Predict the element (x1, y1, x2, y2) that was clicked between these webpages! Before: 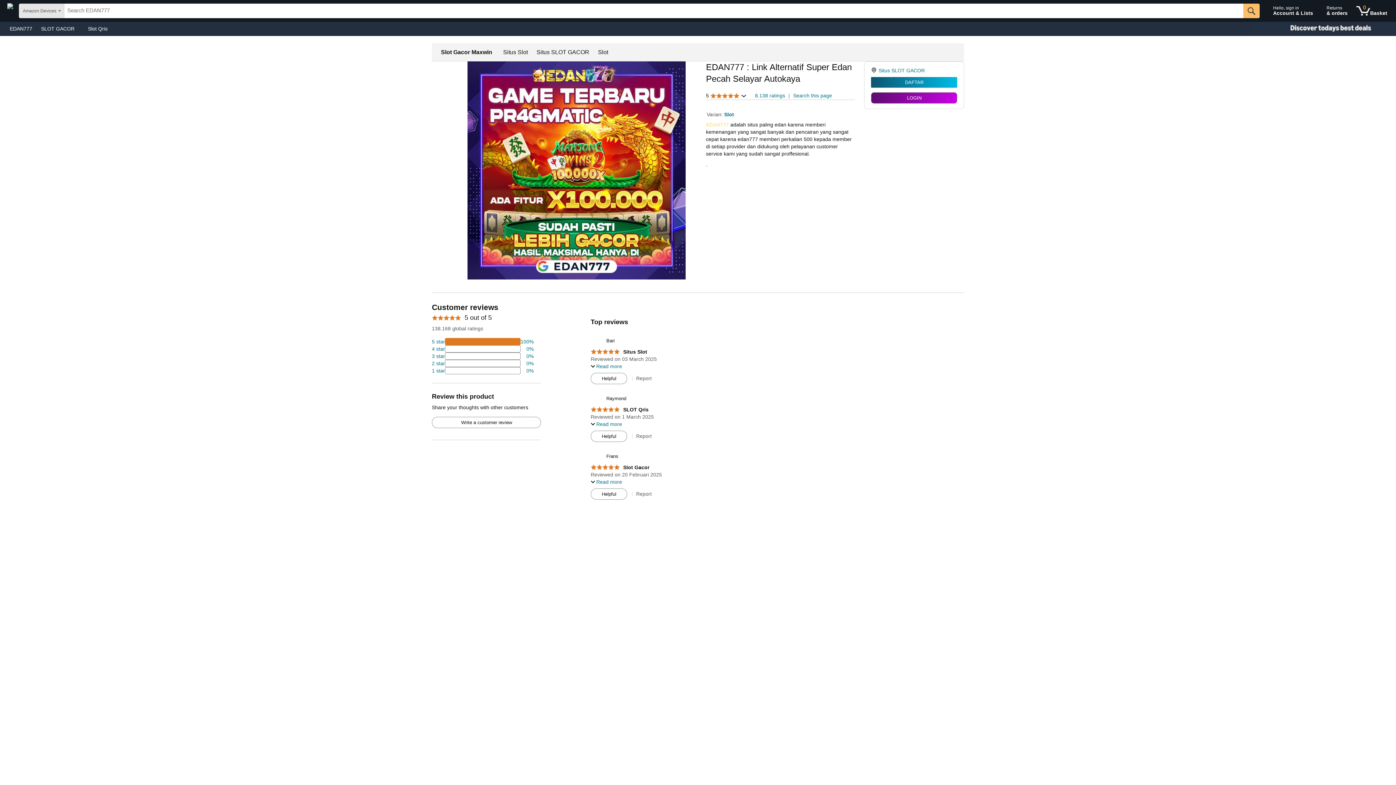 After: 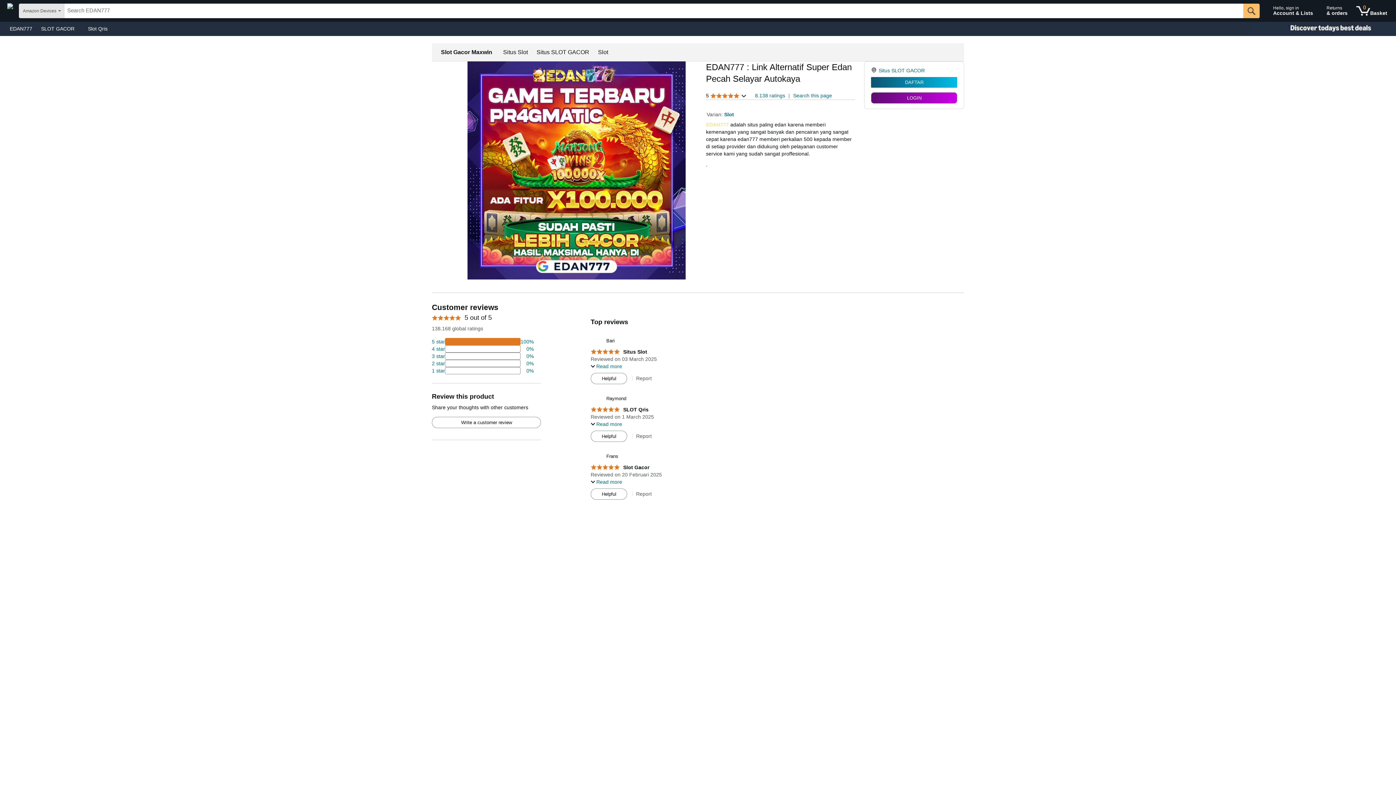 Action: bbox: (536, 49, 589, 55) label: Situs SLOT GACOR